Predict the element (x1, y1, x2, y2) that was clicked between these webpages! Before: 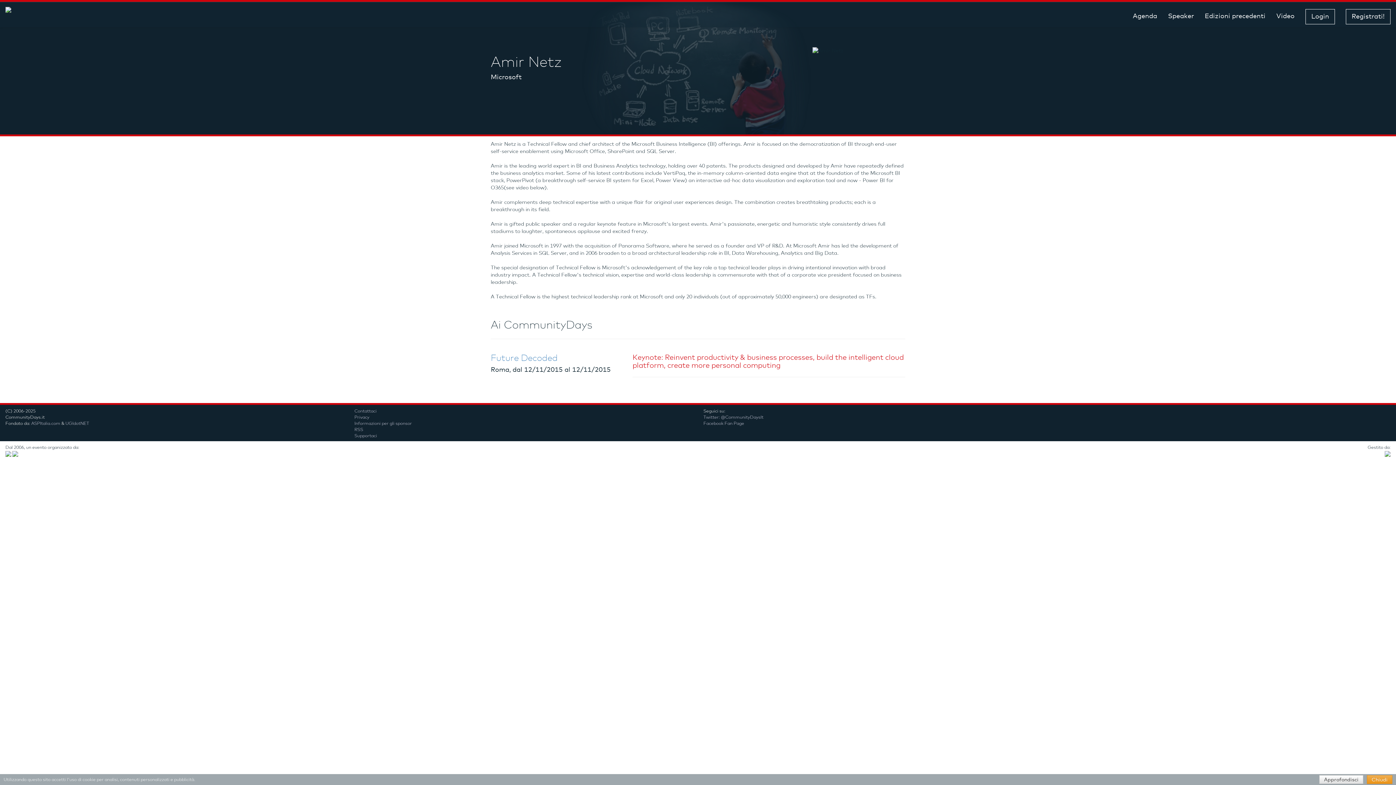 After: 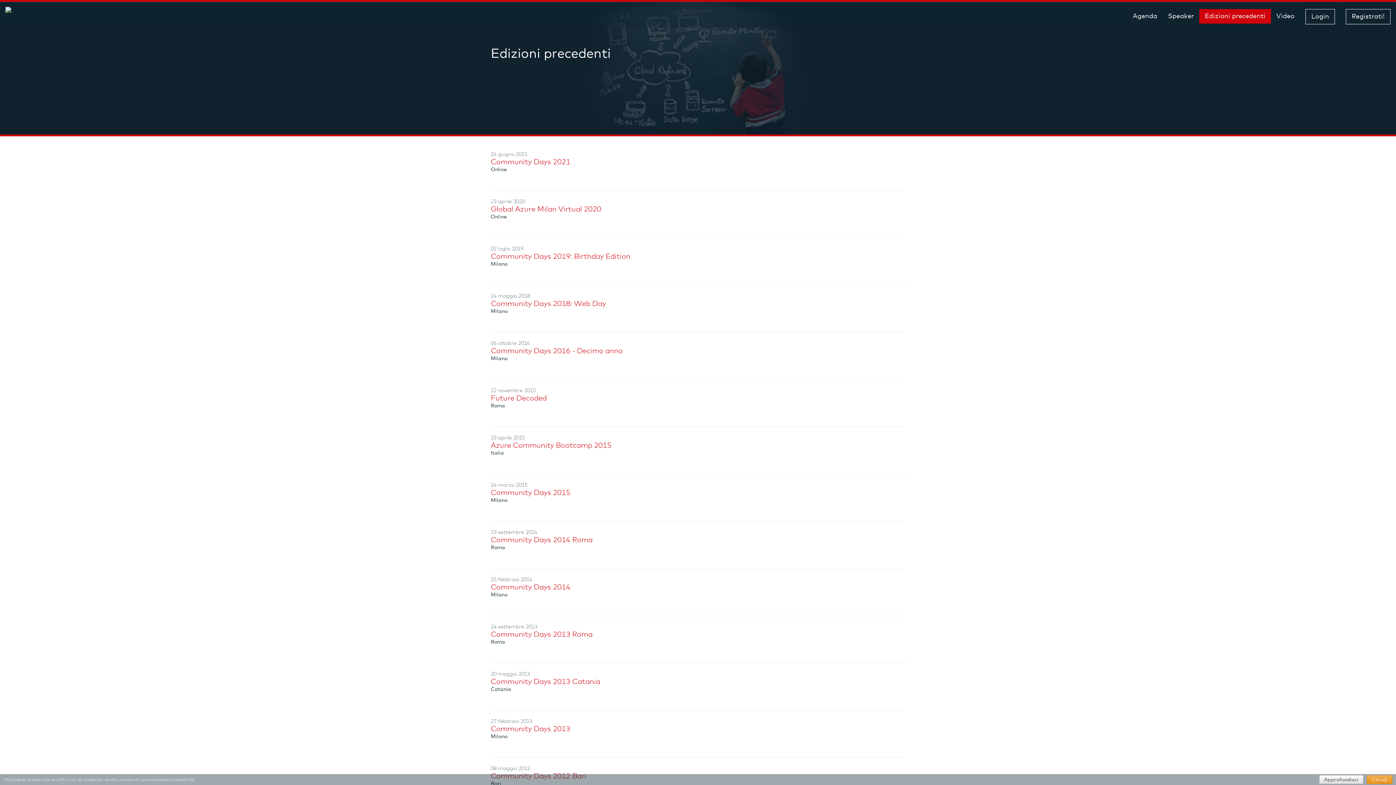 Action: bbox: (1199, 9, 1271, 23) label: Edizioni precedenti